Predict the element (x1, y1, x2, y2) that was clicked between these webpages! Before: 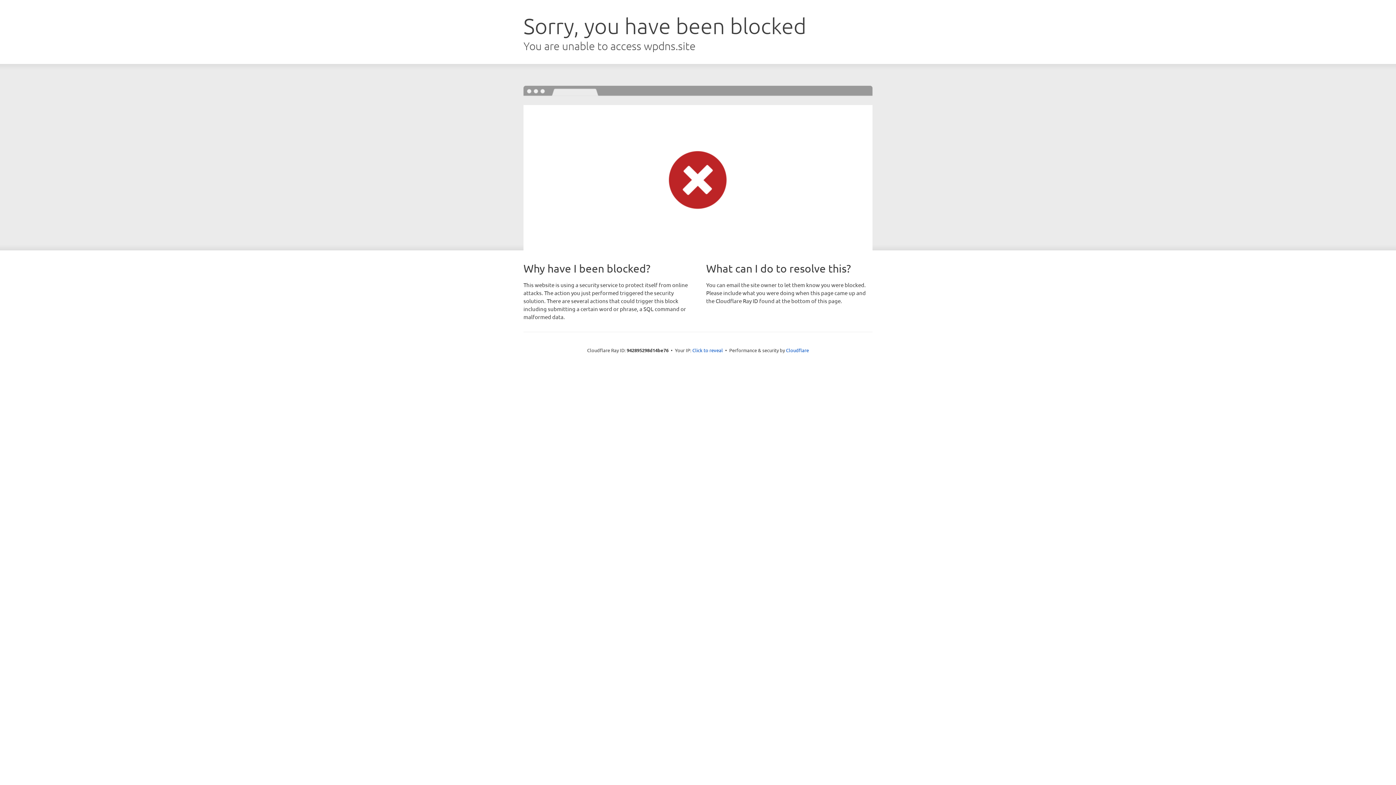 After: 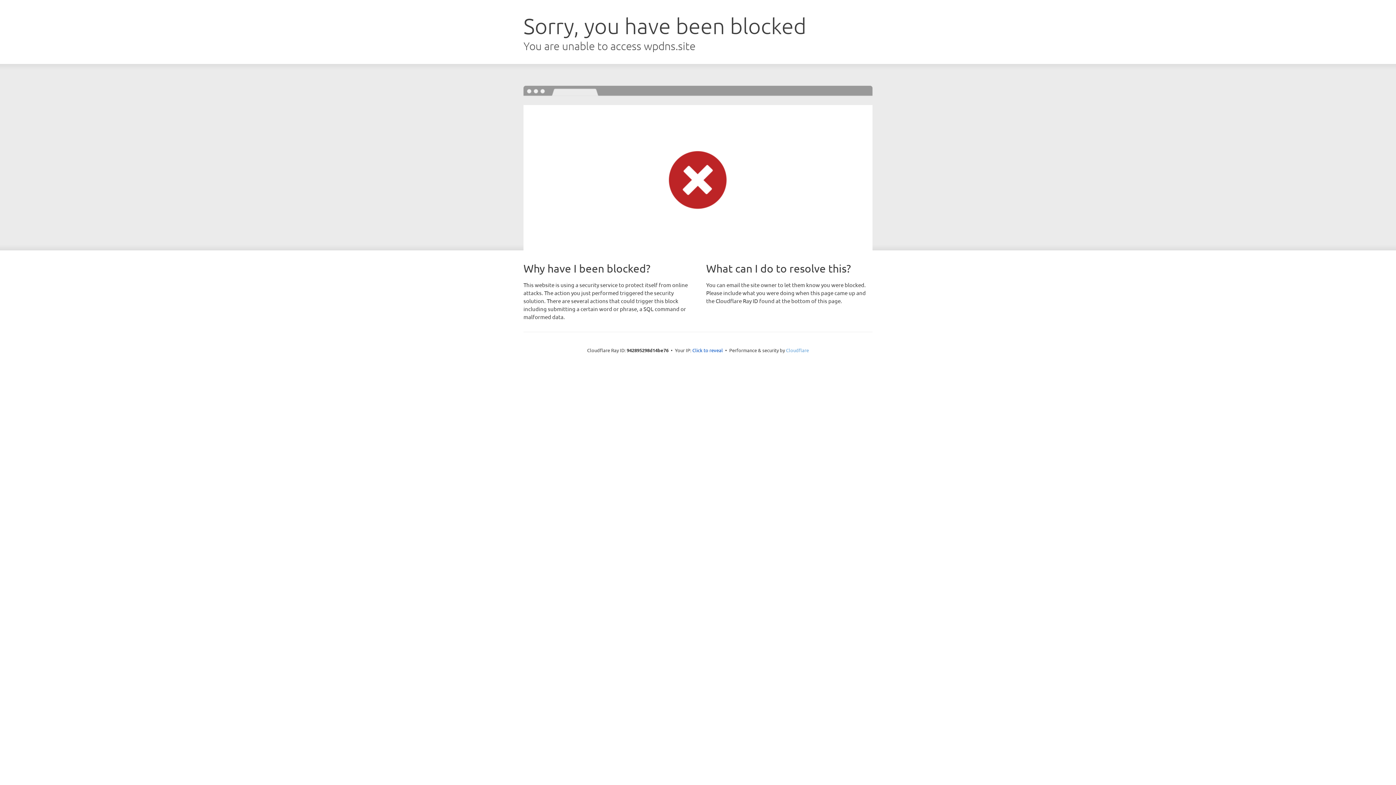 Action: bbox: (786, 347, 809, 353) label: Cloudflare